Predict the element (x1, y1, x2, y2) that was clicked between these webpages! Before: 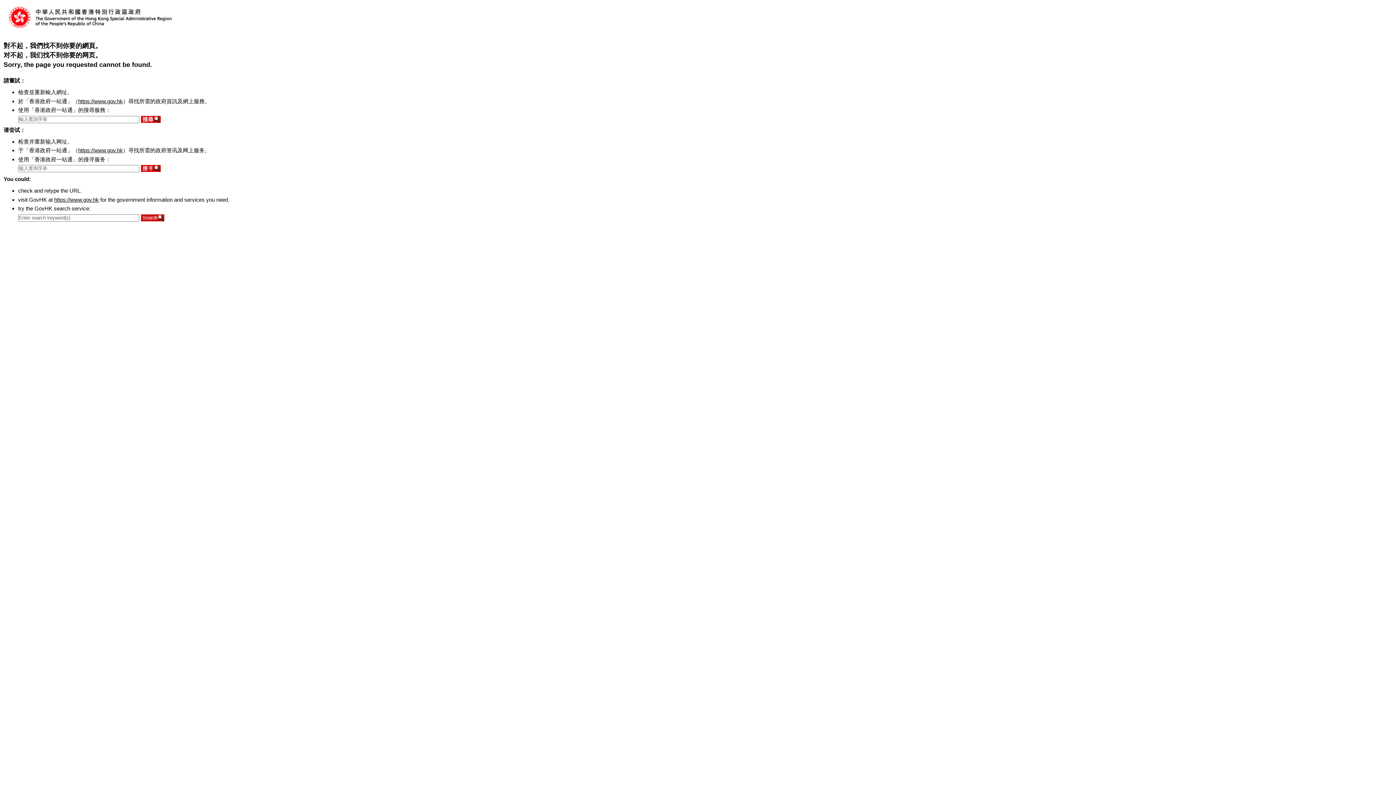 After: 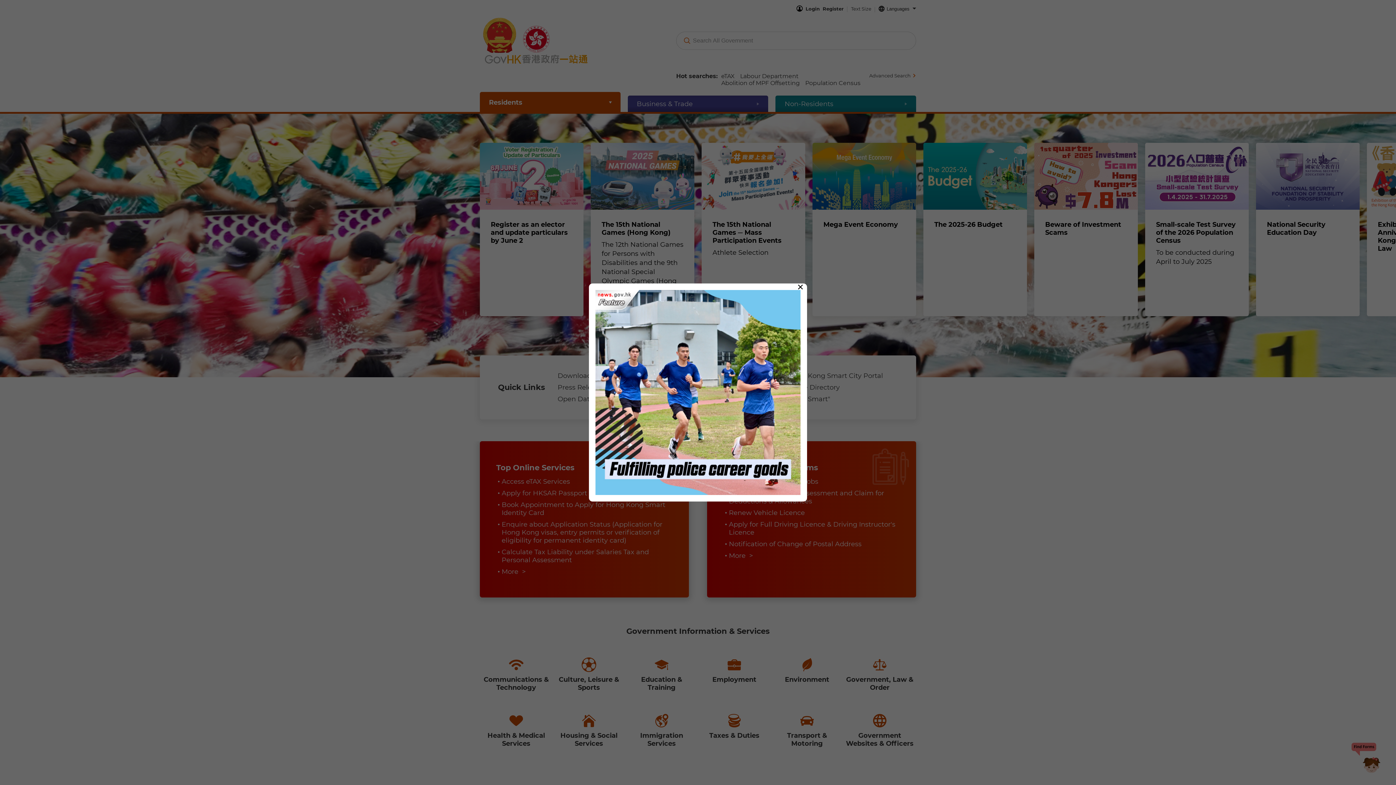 Action: label: https://www.gov.hk bbox: (78, 147, 122, 153)